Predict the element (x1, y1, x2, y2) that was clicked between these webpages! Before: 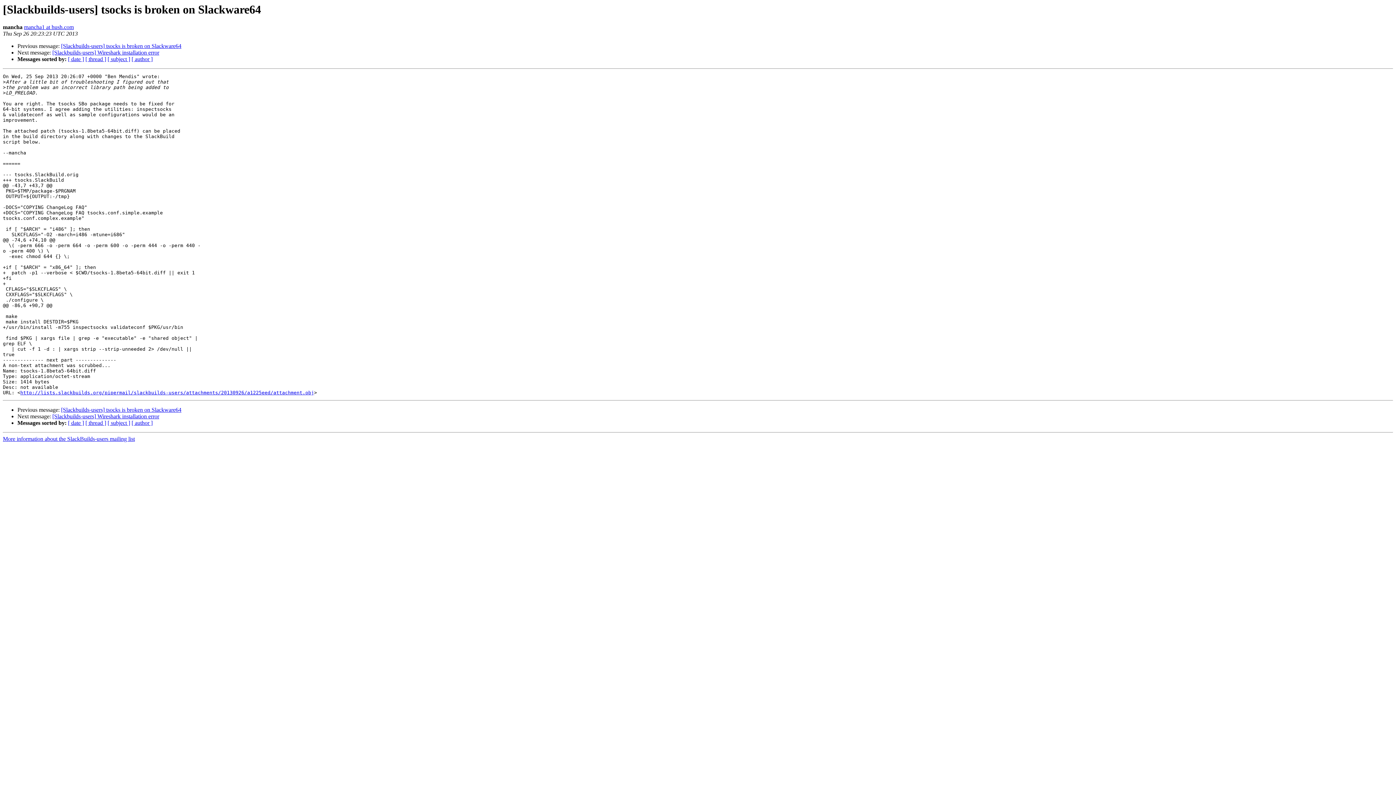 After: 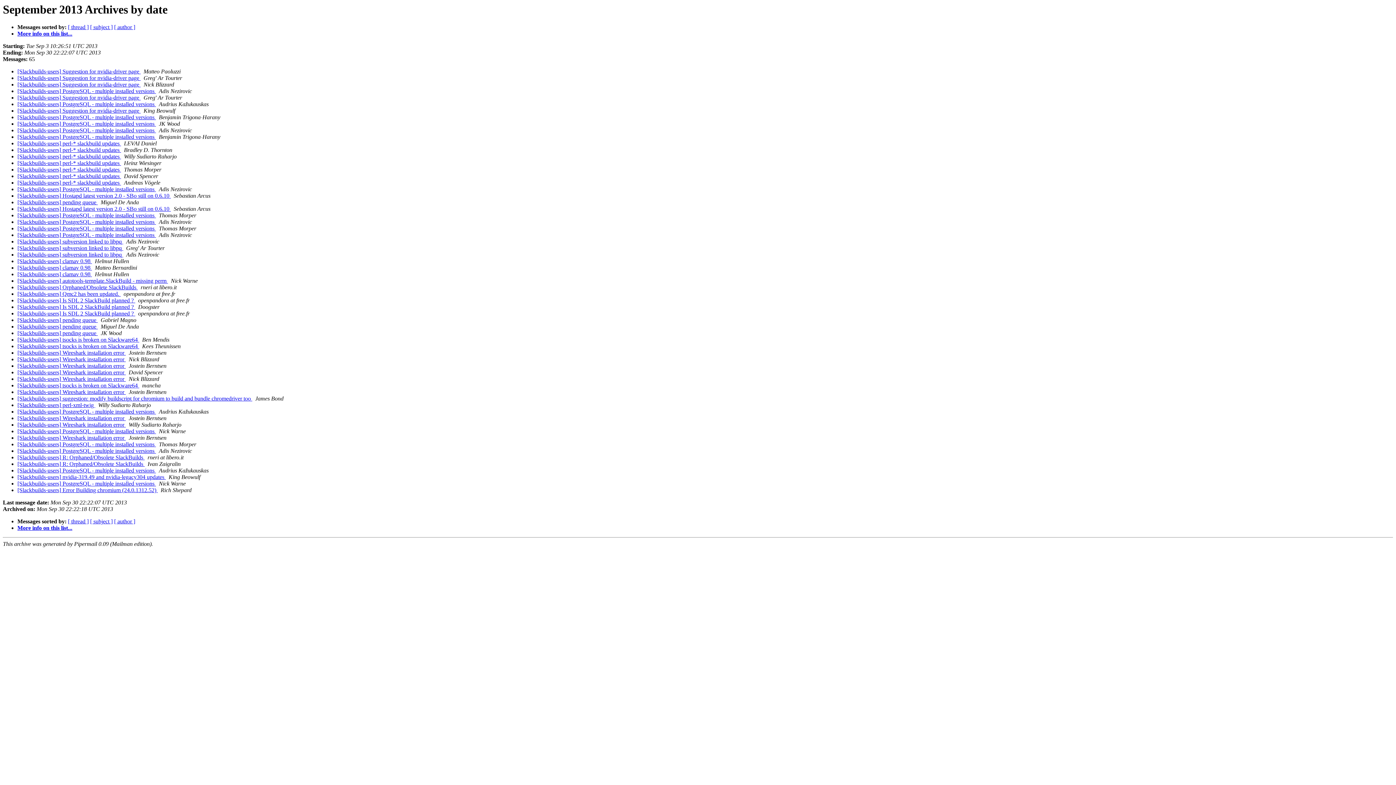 Action: bbox: (68, 420, 84, 426) label: [ date ]